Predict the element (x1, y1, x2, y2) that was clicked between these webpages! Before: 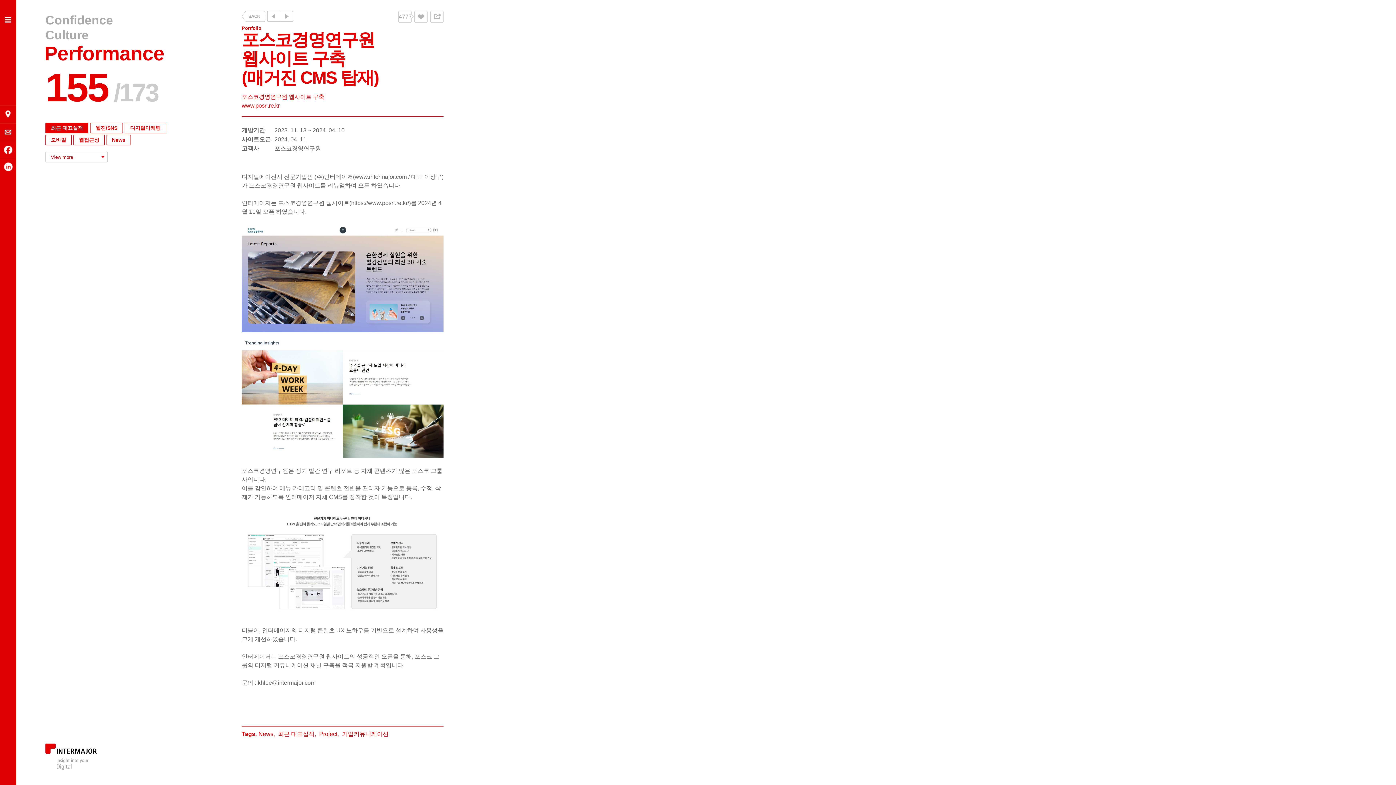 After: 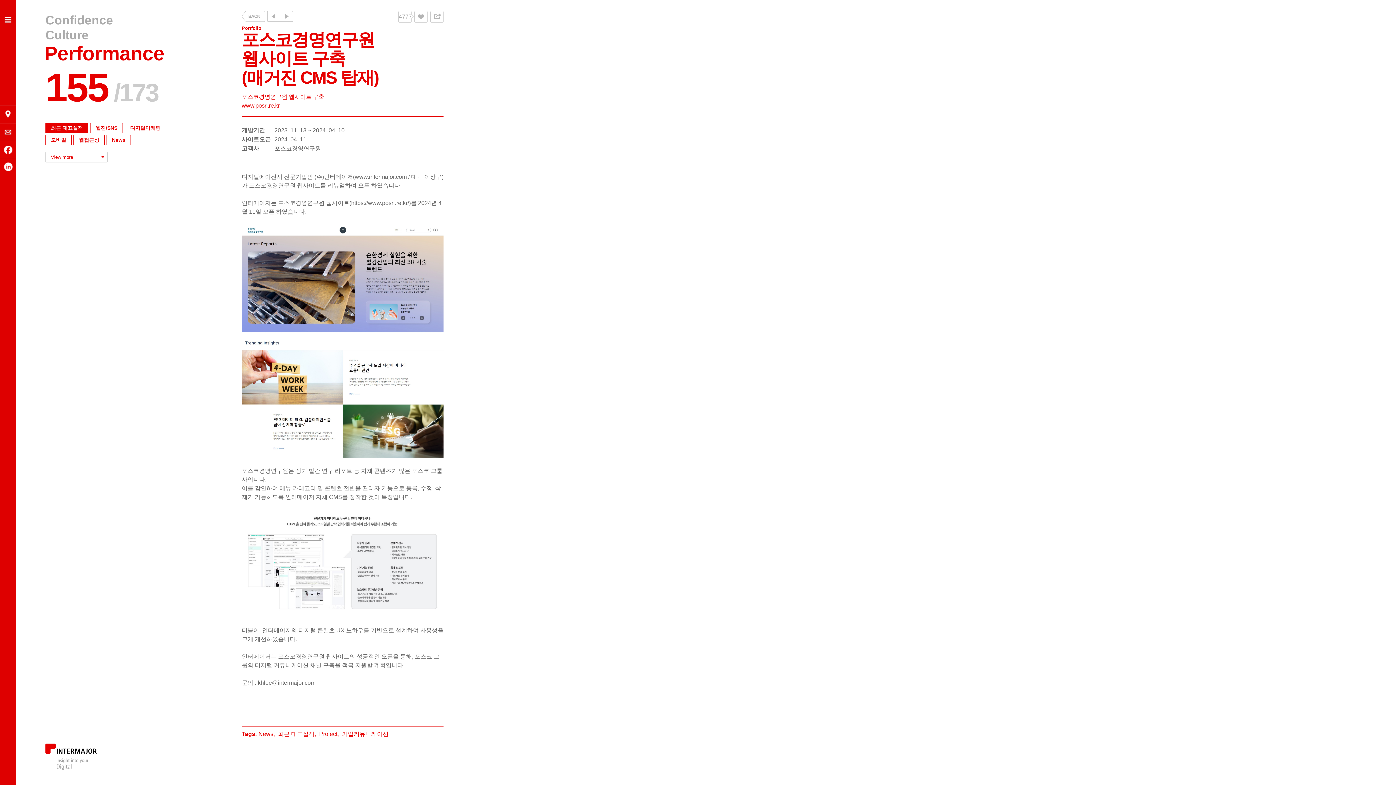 Action: bbox: (0, 158, 16, 174)